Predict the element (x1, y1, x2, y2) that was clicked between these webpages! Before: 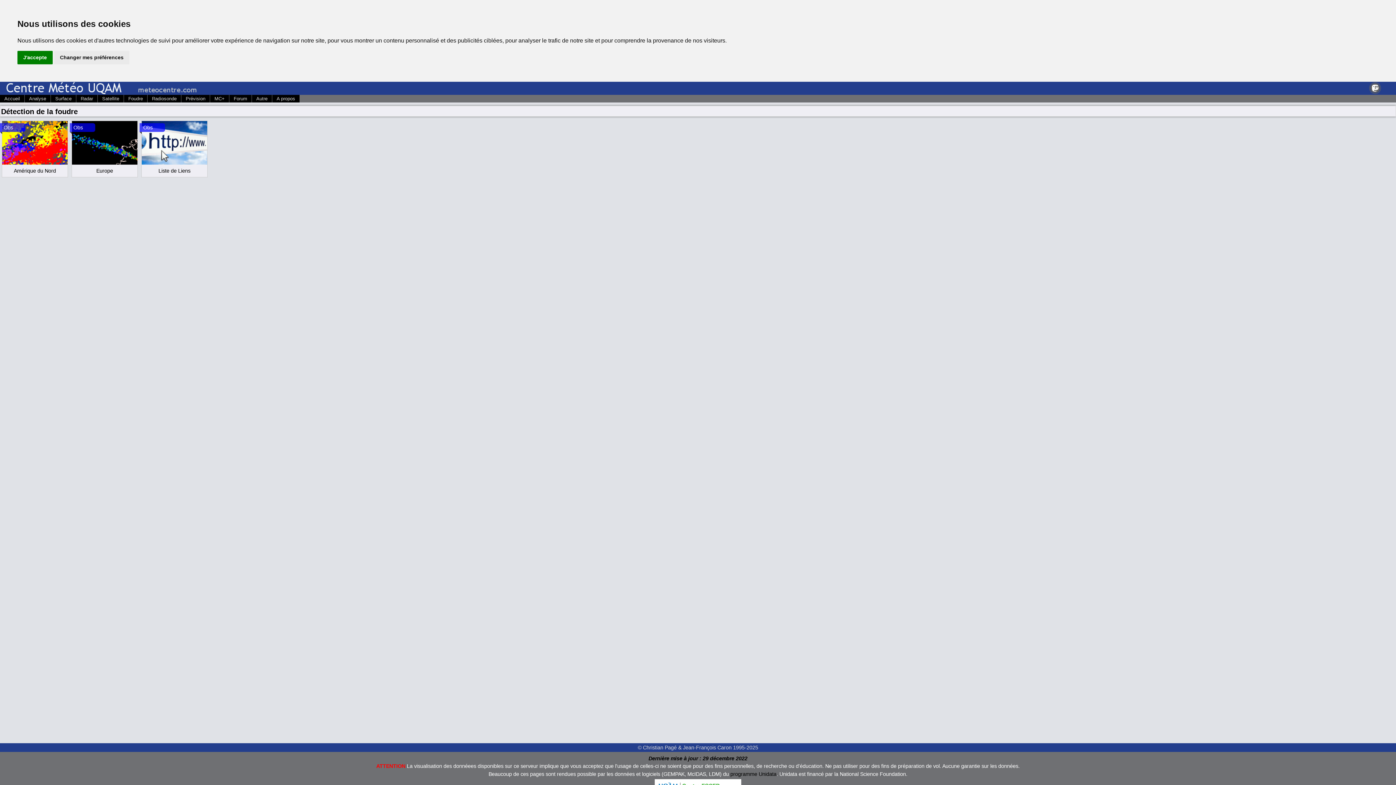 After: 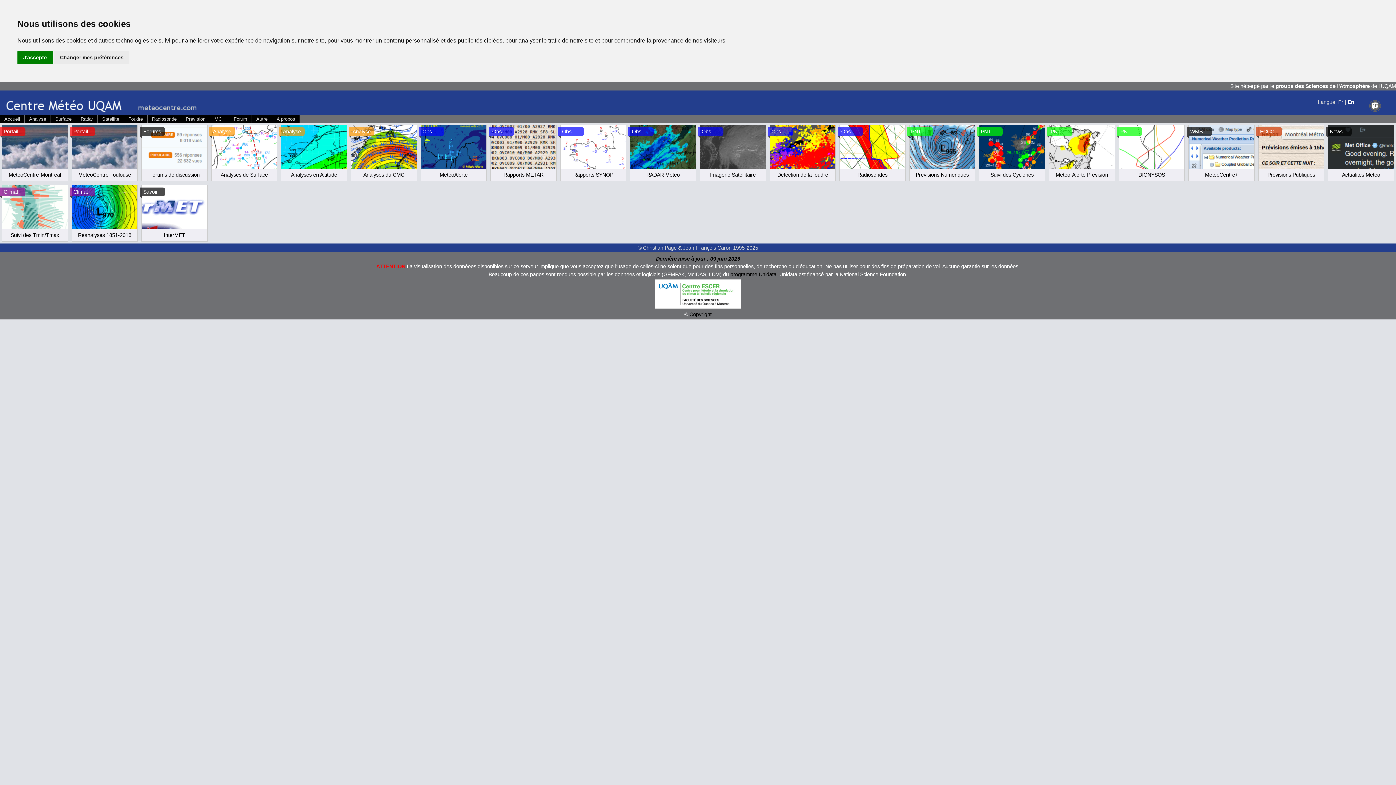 Action: bbox: (252, 95, 272, 102) label: Autre